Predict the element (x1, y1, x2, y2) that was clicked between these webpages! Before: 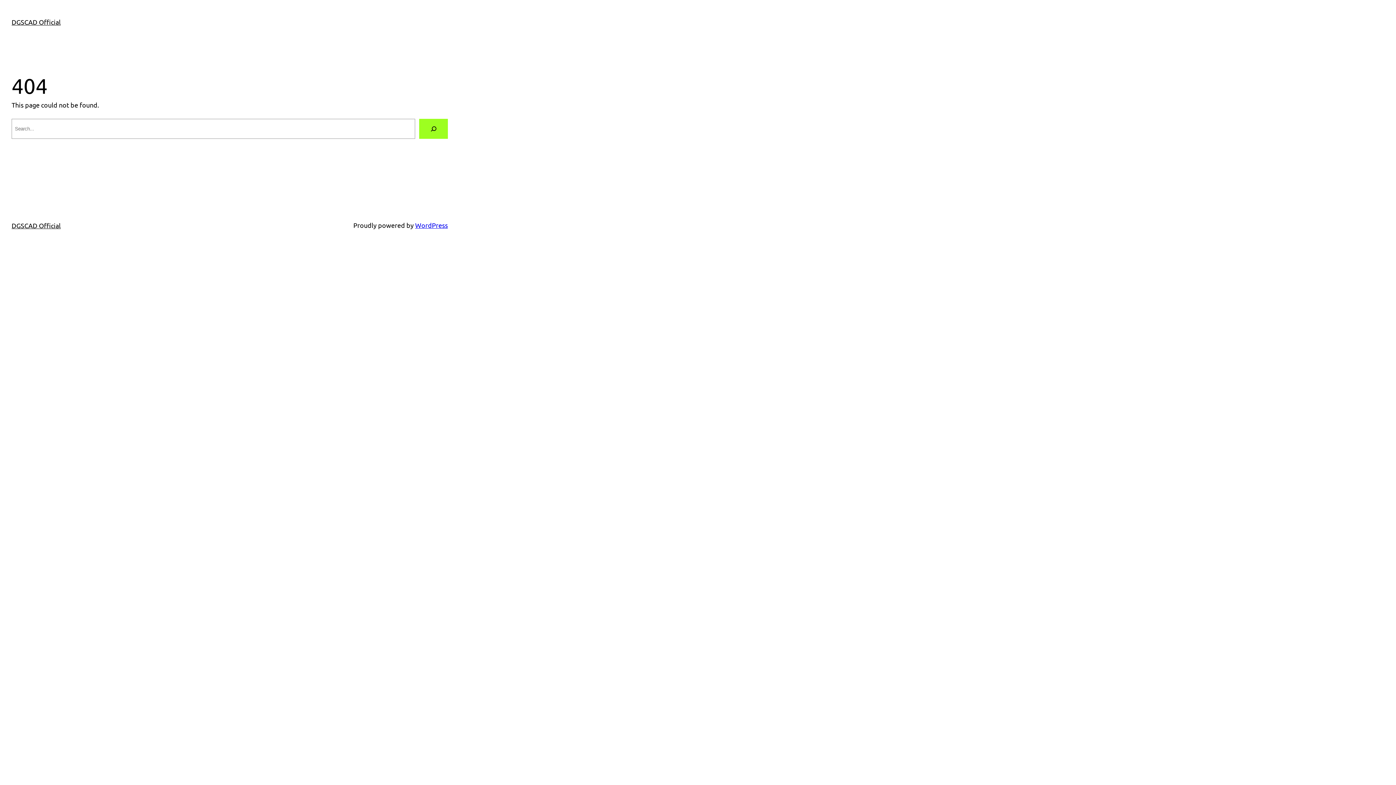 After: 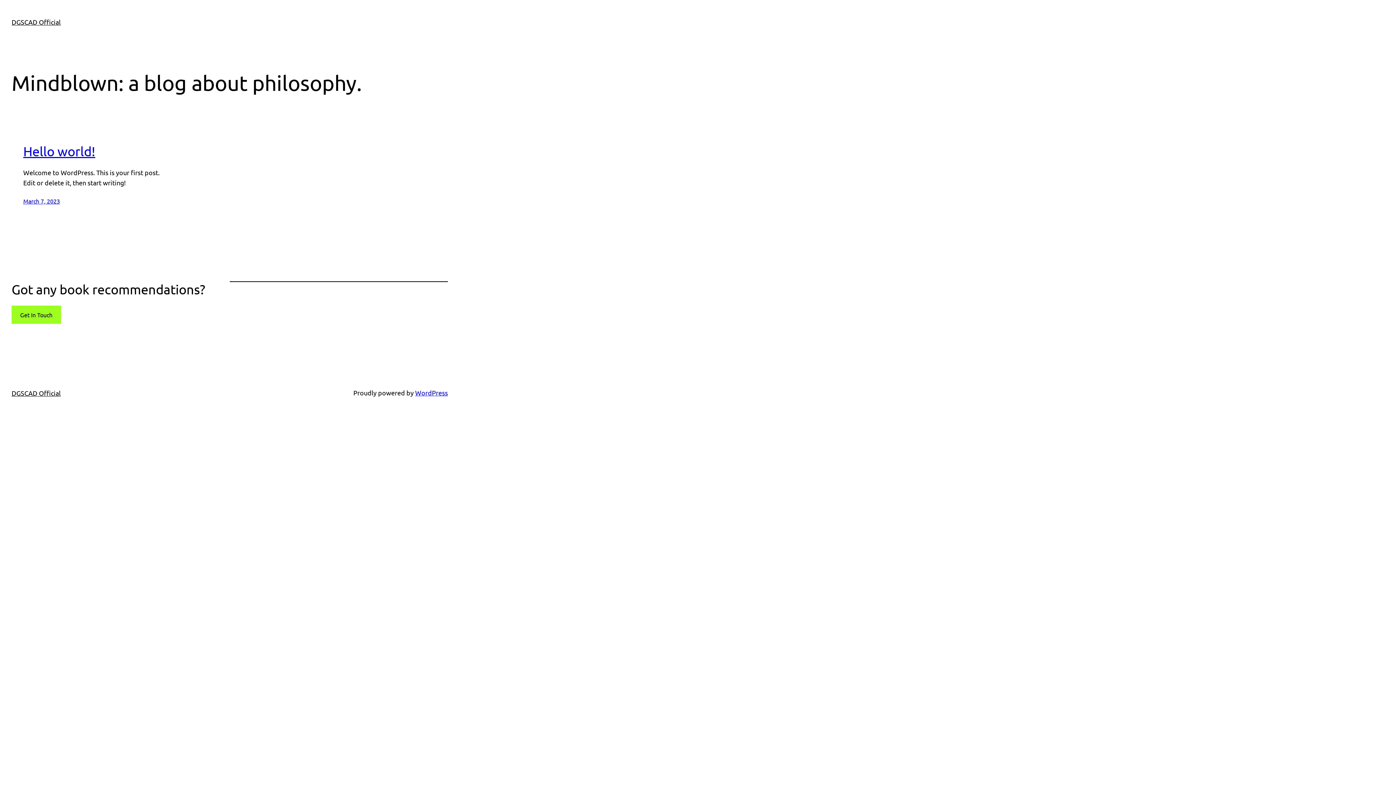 Action: label: DGSCAD Official bbox: (11, 18, 60, 25)